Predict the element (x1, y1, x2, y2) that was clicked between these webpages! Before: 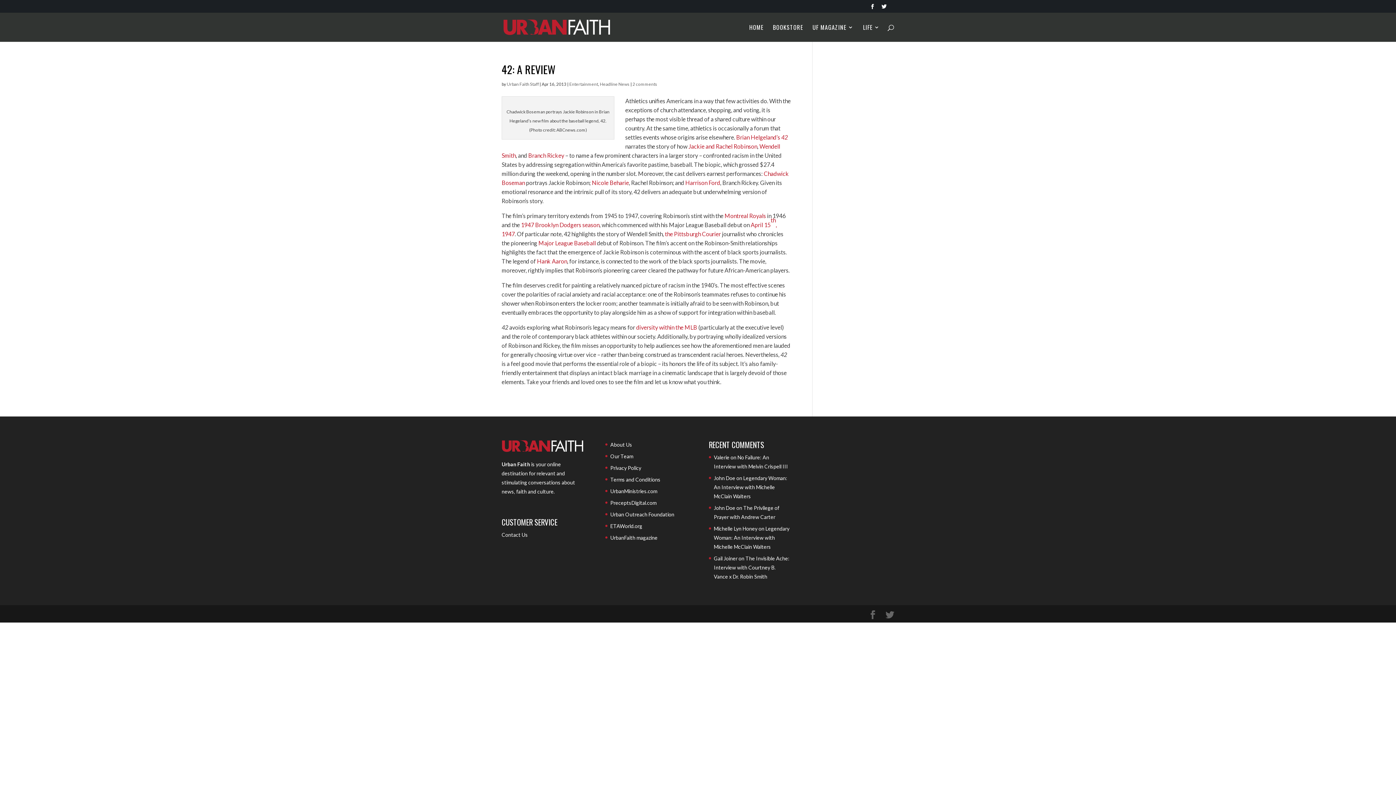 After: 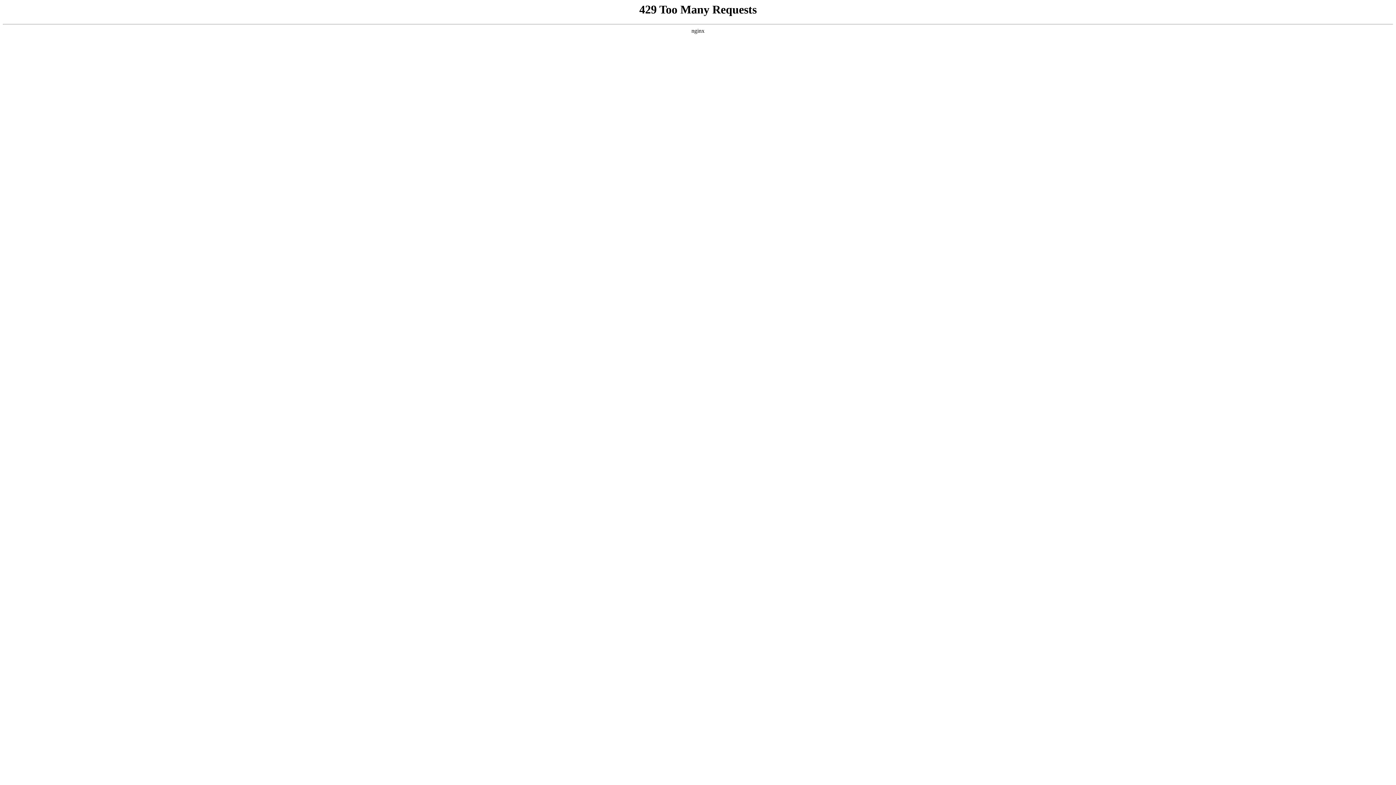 Action: bbox: (610, 476, 660, 482) label: Terms and Conditions